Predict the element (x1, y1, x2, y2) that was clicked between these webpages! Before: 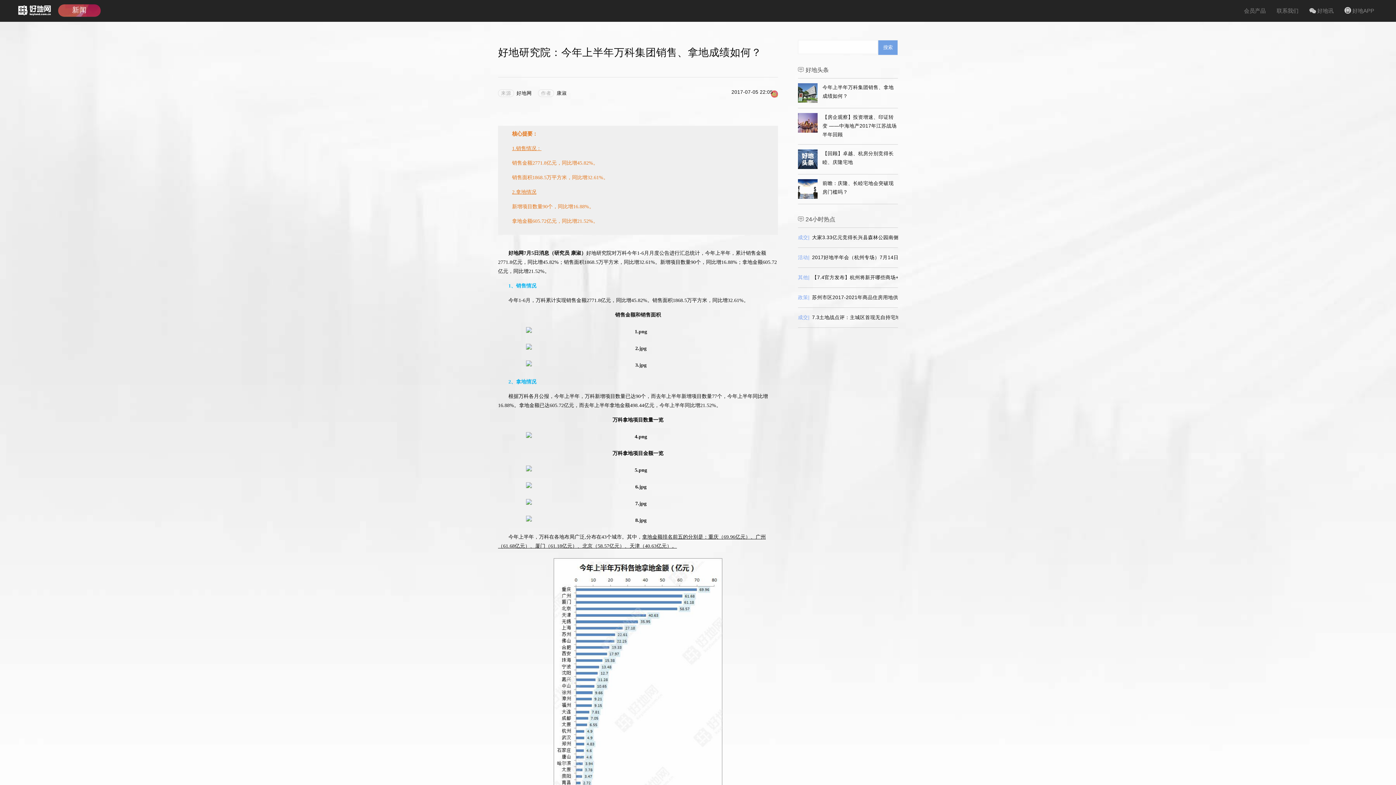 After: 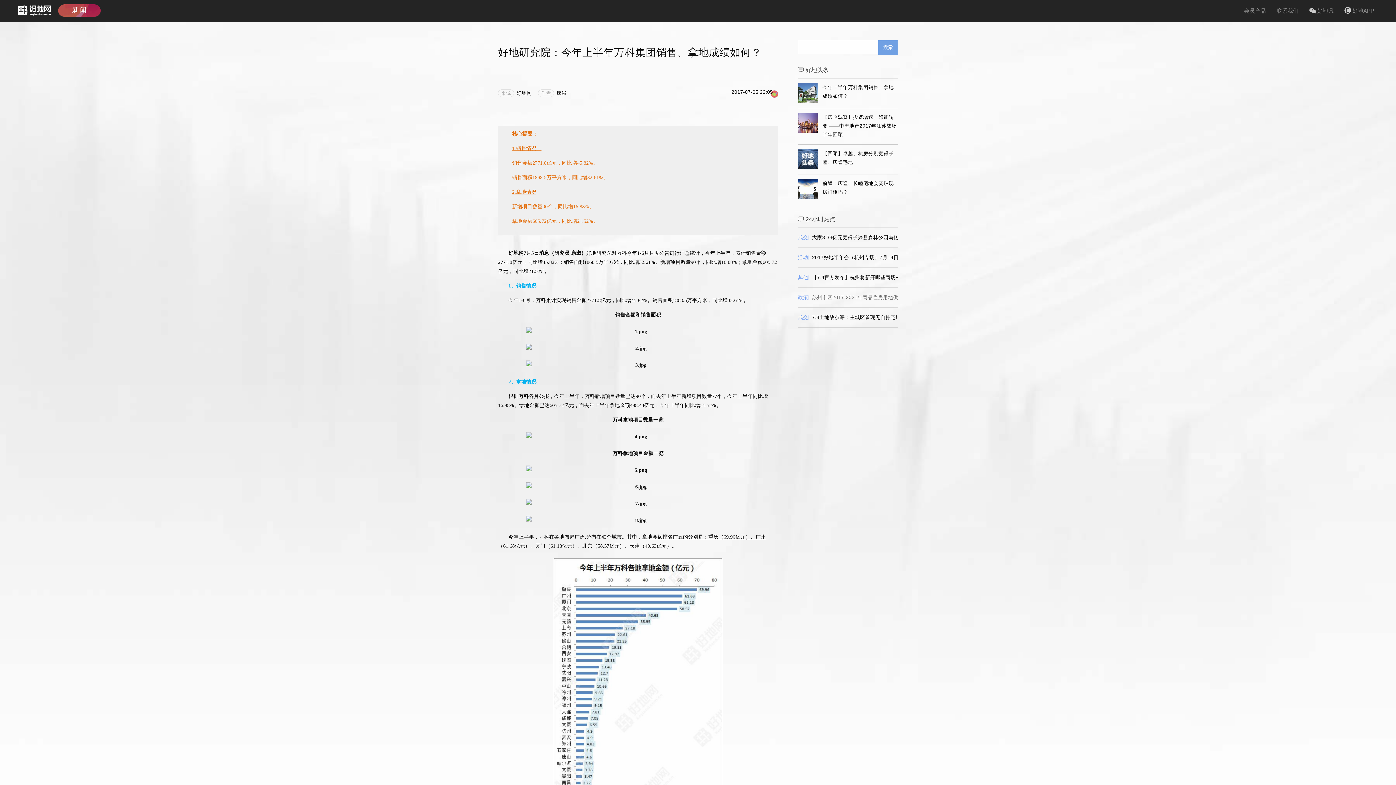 Action: bbox: (798, 287, 898, 307) label: 政策|苏州市区2017-2021年商品住房用地供地计划出台 共2050公顷